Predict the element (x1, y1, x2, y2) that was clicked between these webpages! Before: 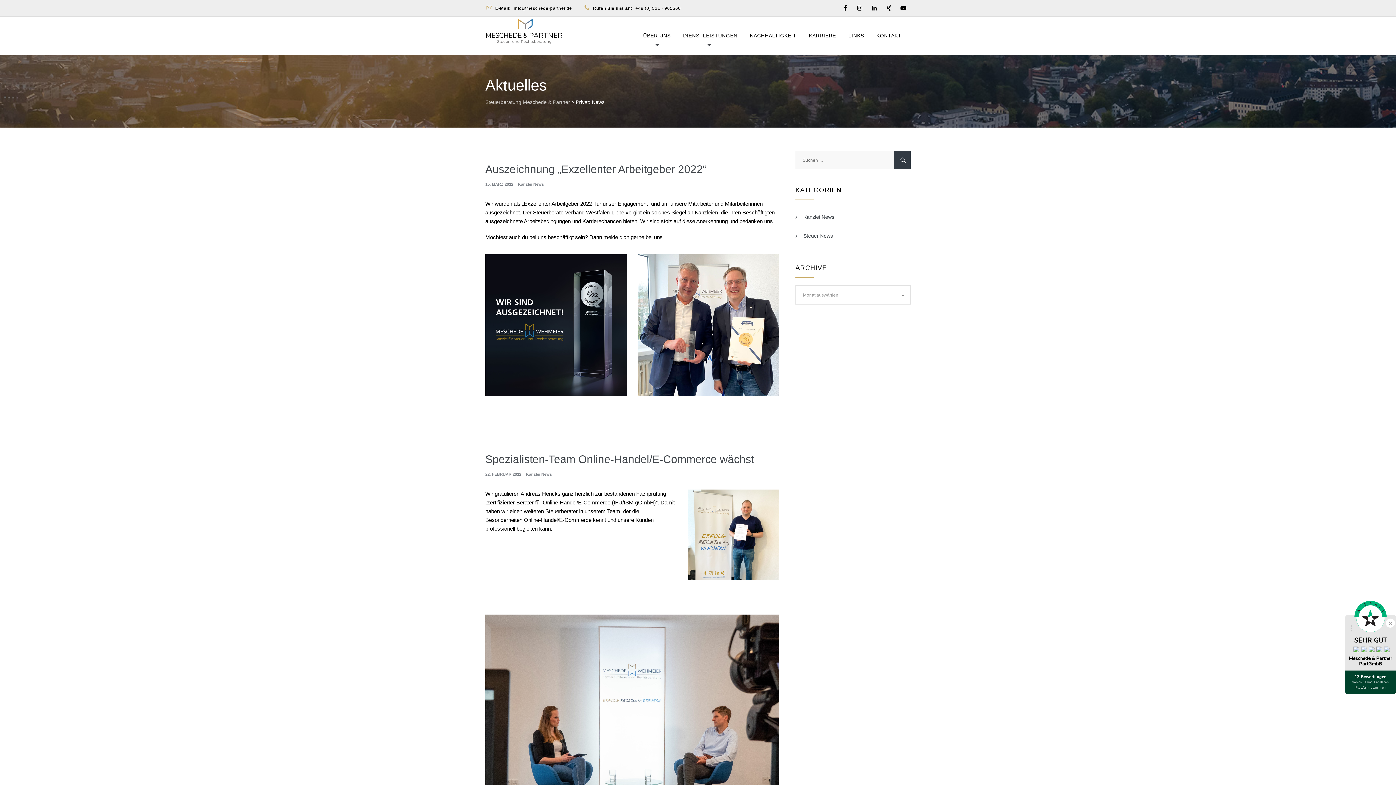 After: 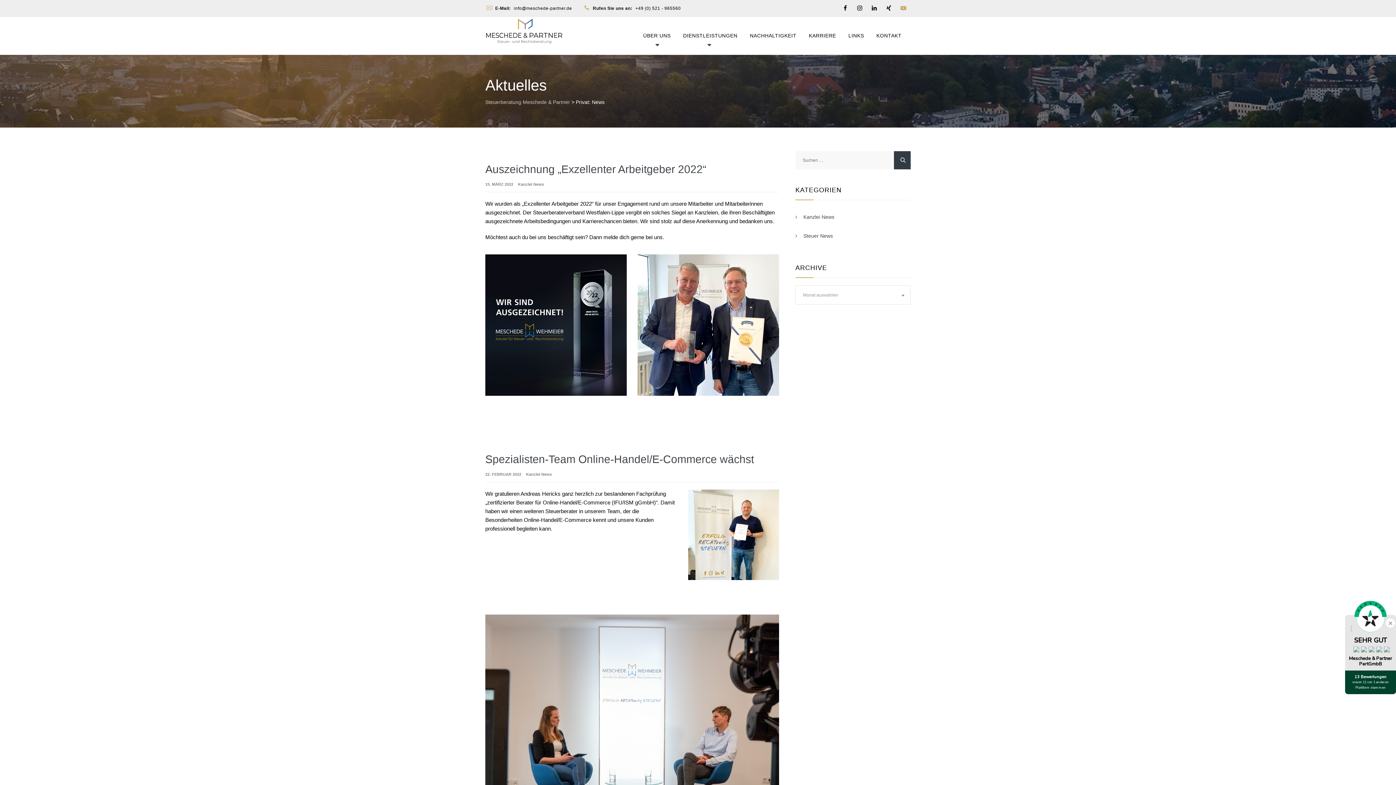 Action: bbox: (896, 0, 910, 16)